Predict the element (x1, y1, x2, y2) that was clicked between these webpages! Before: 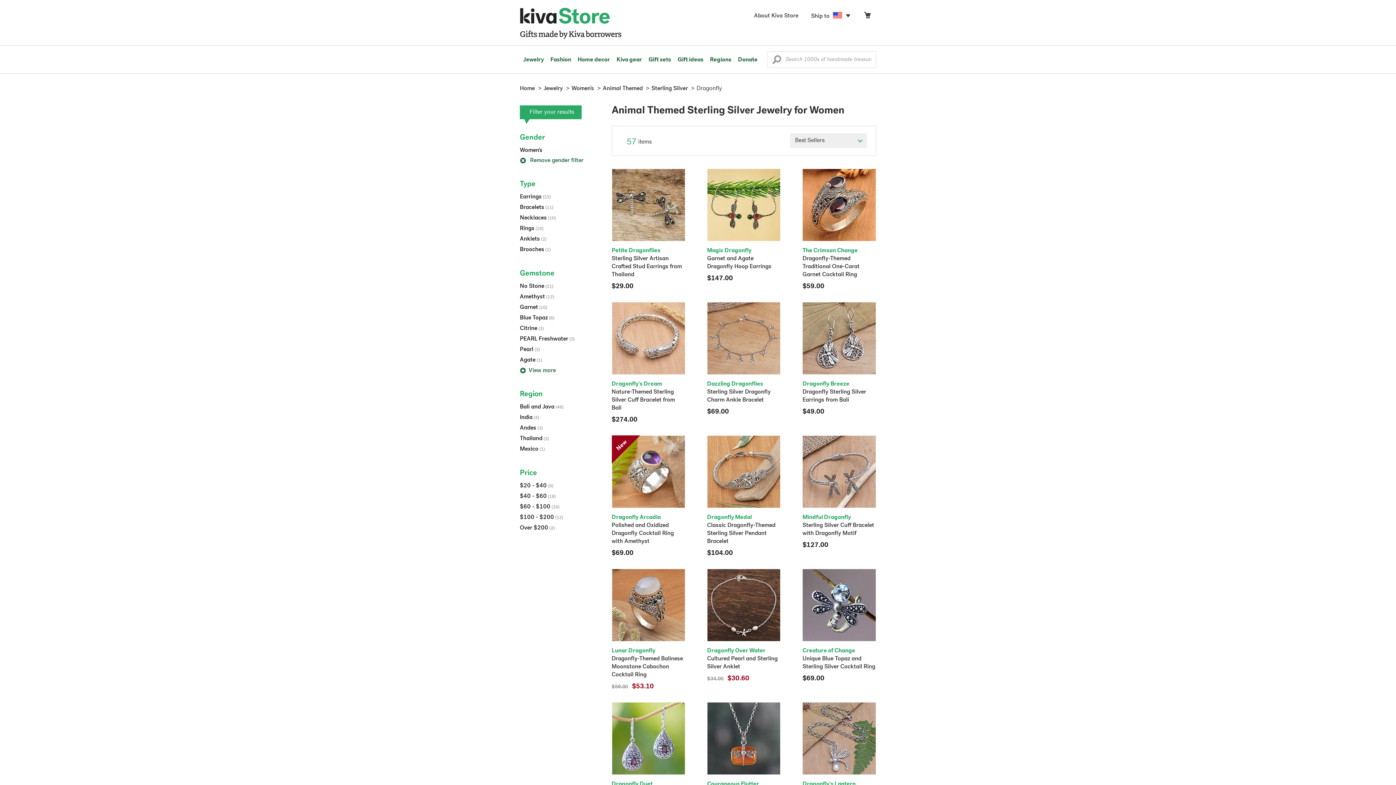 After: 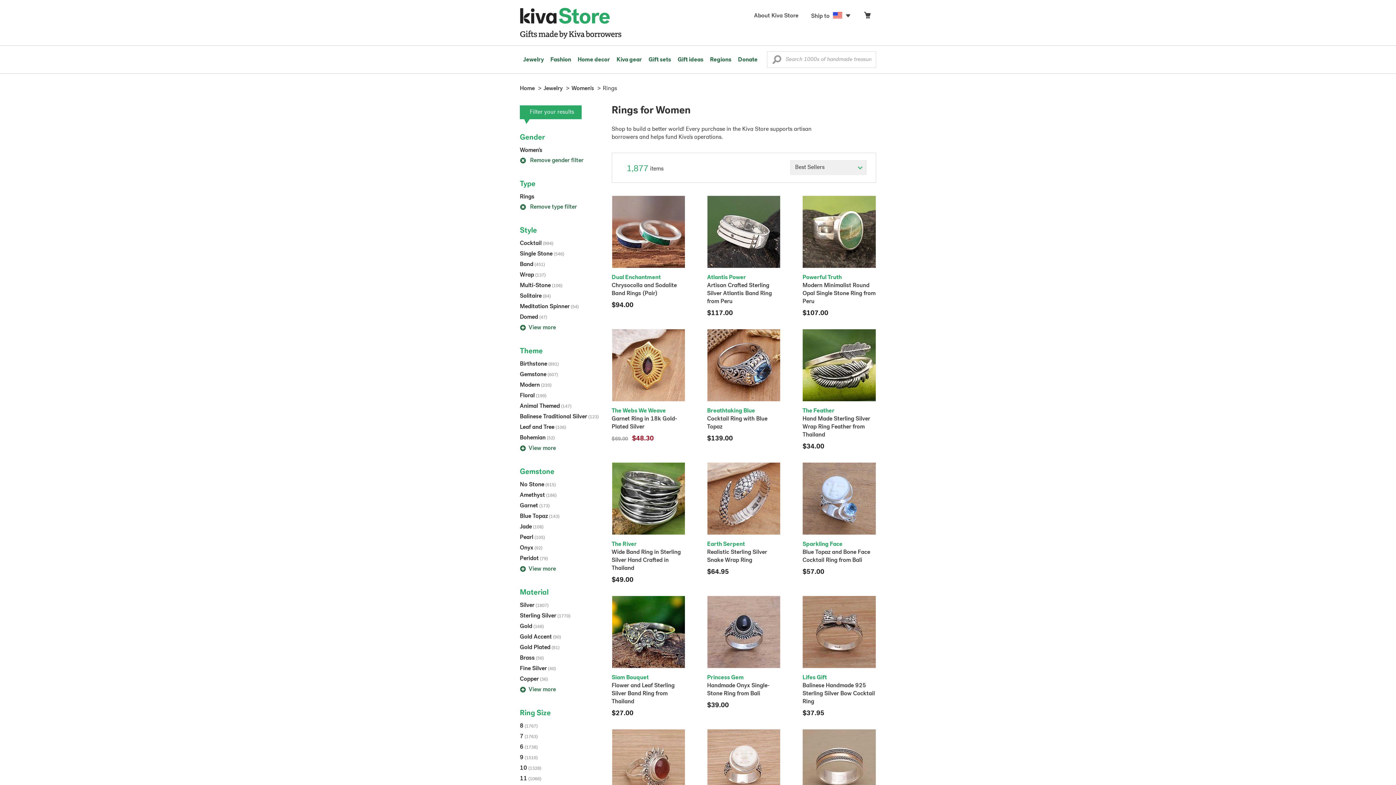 Action: bbox: (520, 225, 543, 231) label: Rings (10)